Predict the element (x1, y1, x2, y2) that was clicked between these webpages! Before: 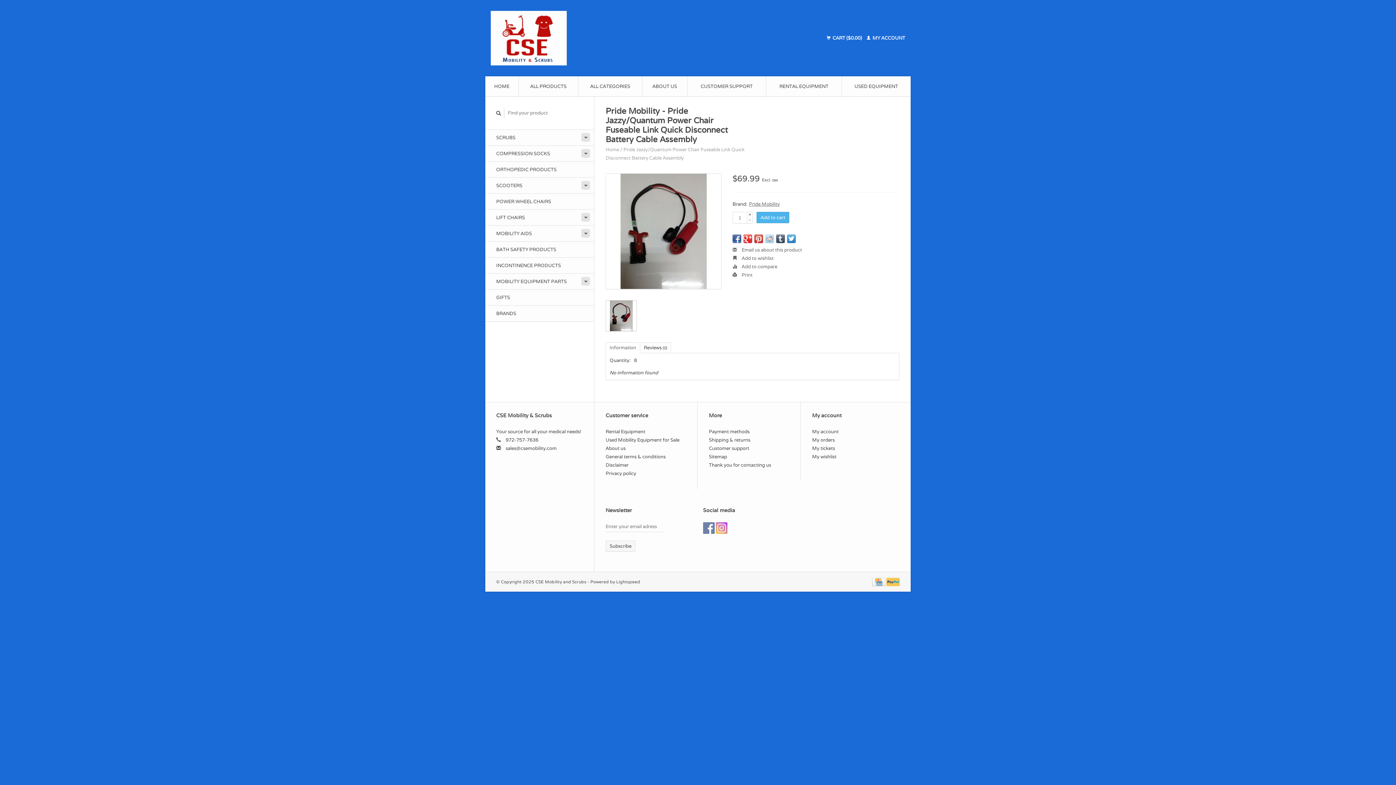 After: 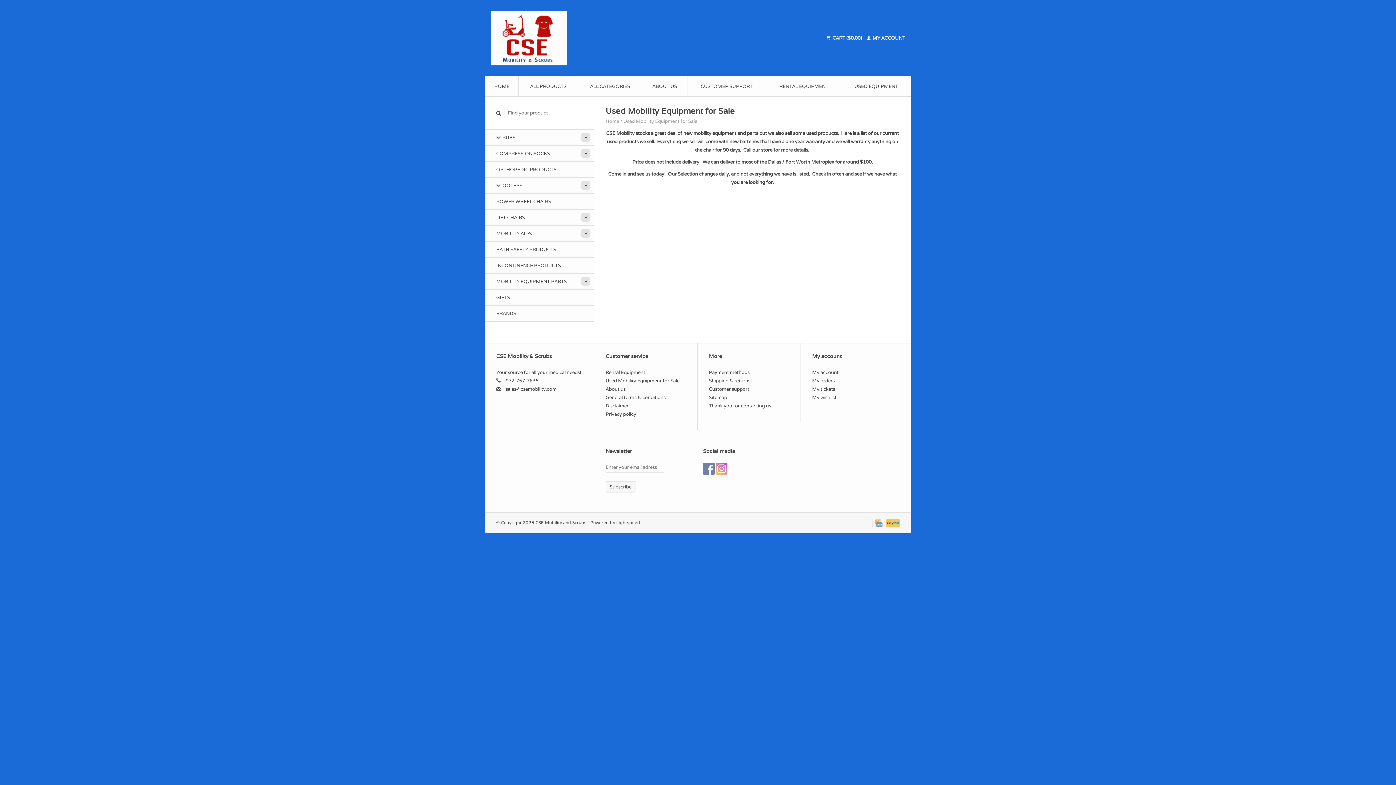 Action: label: USED EQUIPMENT bbox: (842, 76, 910, 96)